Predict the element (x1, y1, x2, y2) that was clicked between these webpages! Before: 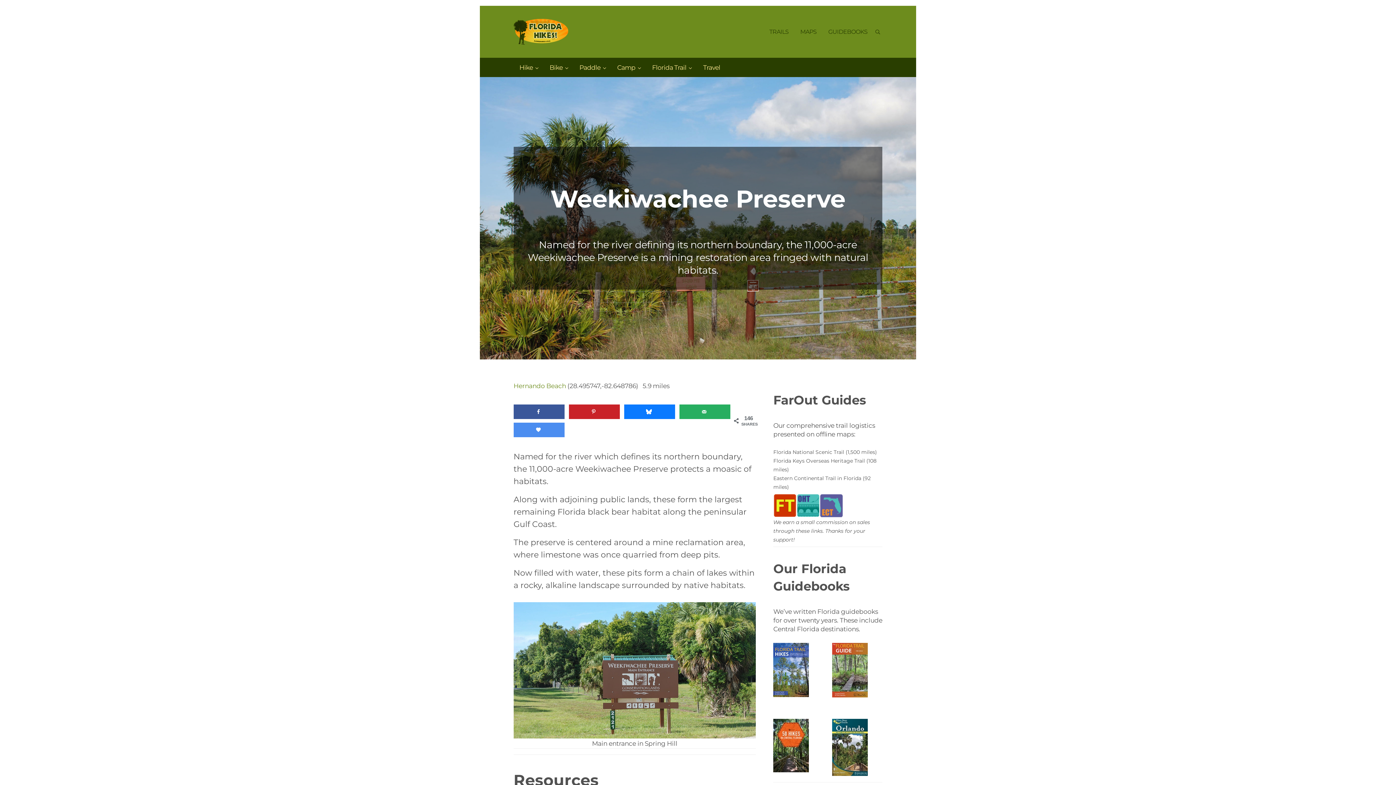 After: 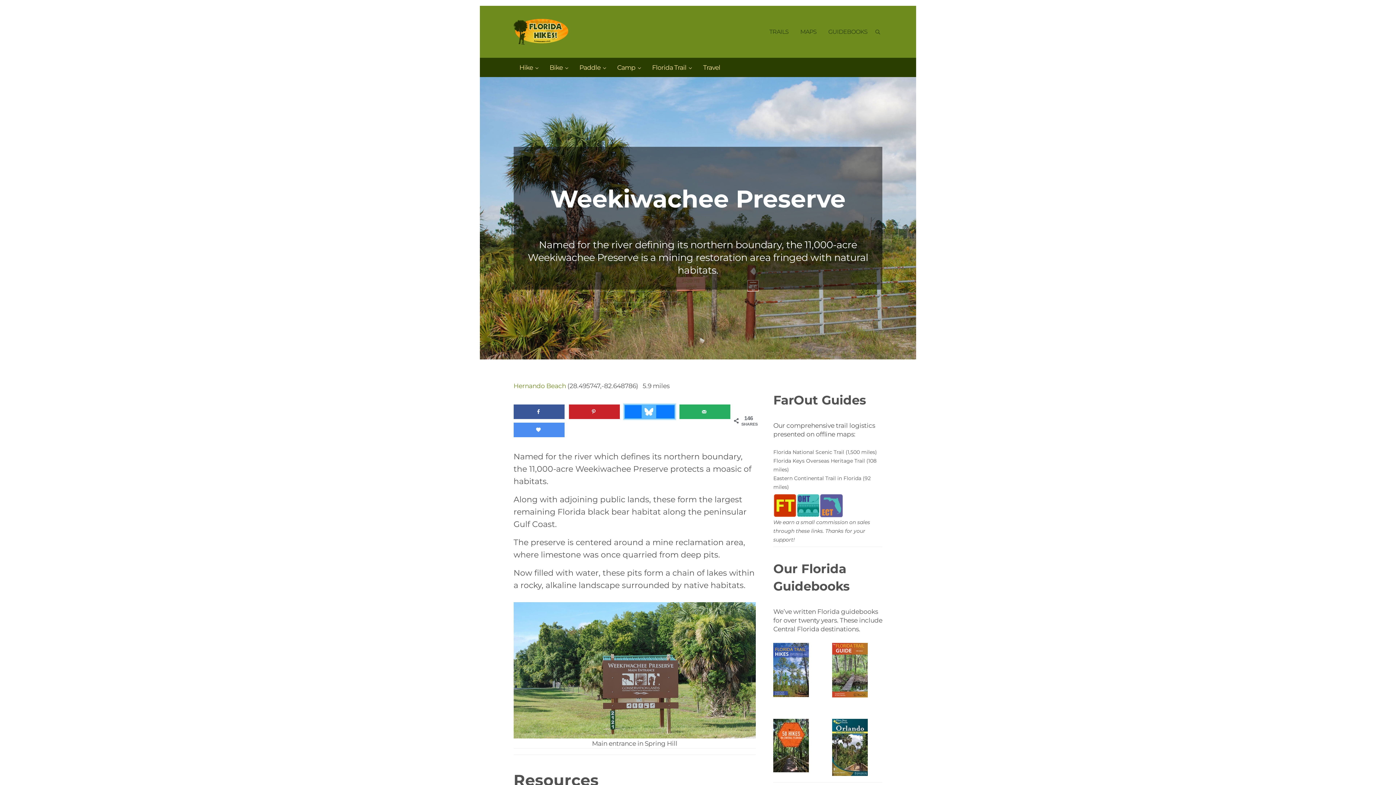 Action: bbox: (624, 404, 675, 419) label: Share on Bluesky